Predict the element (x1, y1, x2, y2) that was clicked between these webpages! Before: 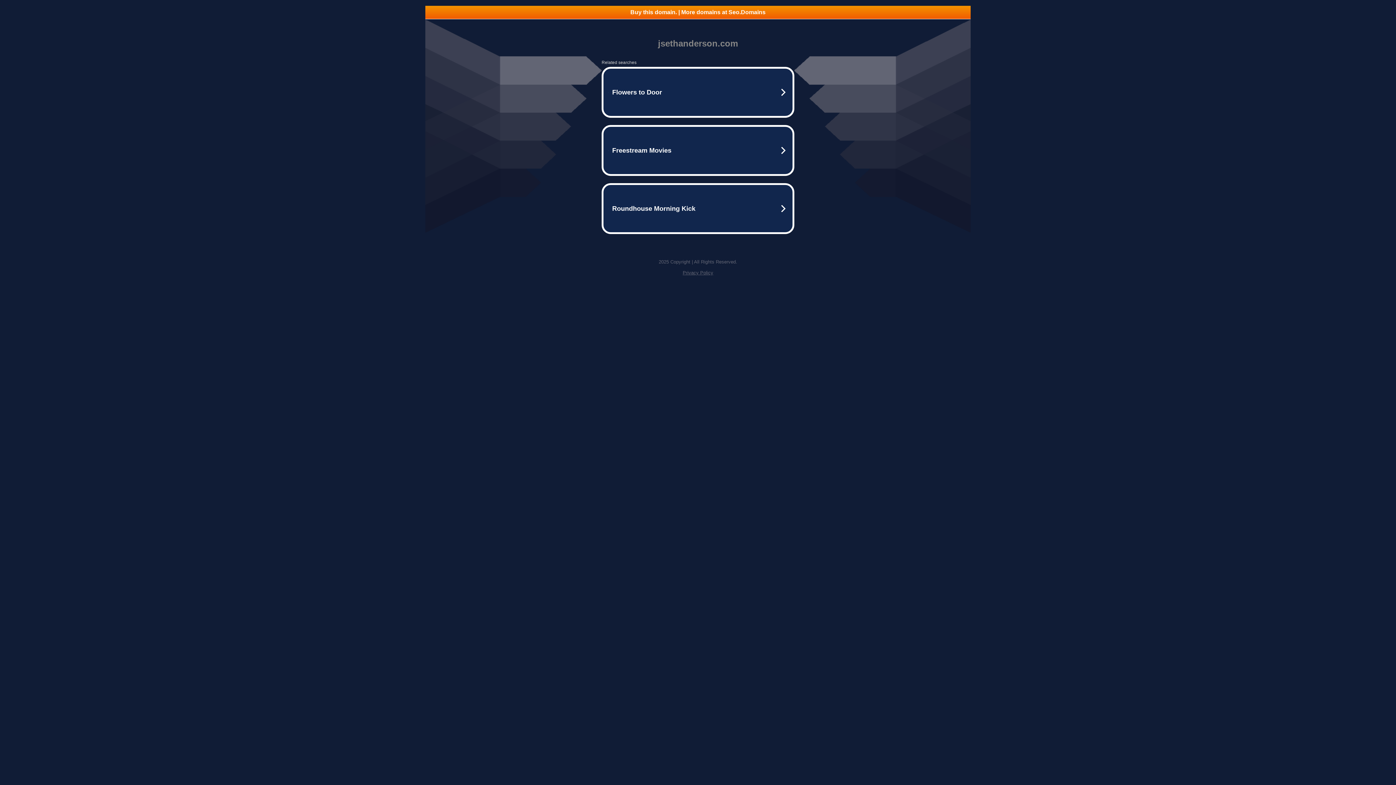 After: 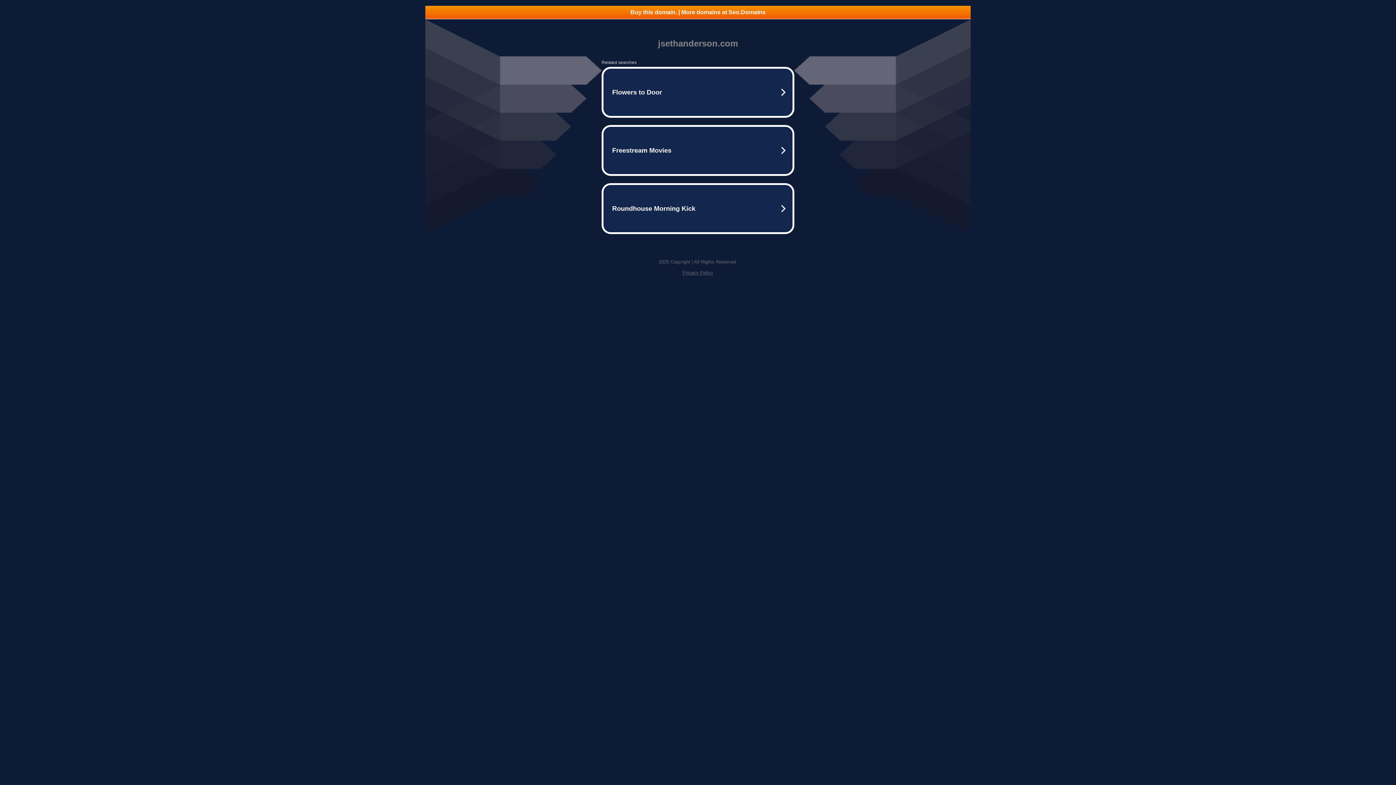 Action: label: Buy this domain. | More domains at Seo.Domains bbox: (425, 5, 970, 18)